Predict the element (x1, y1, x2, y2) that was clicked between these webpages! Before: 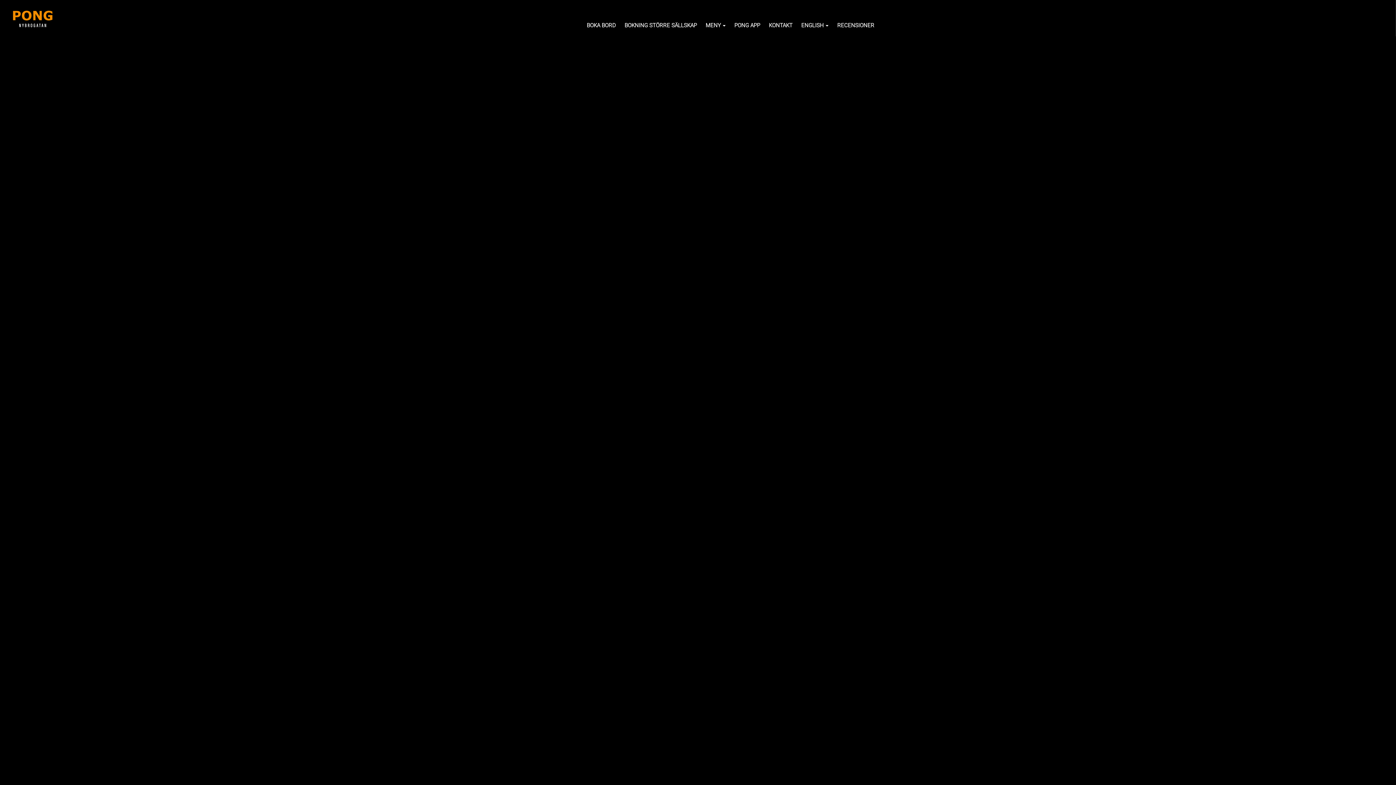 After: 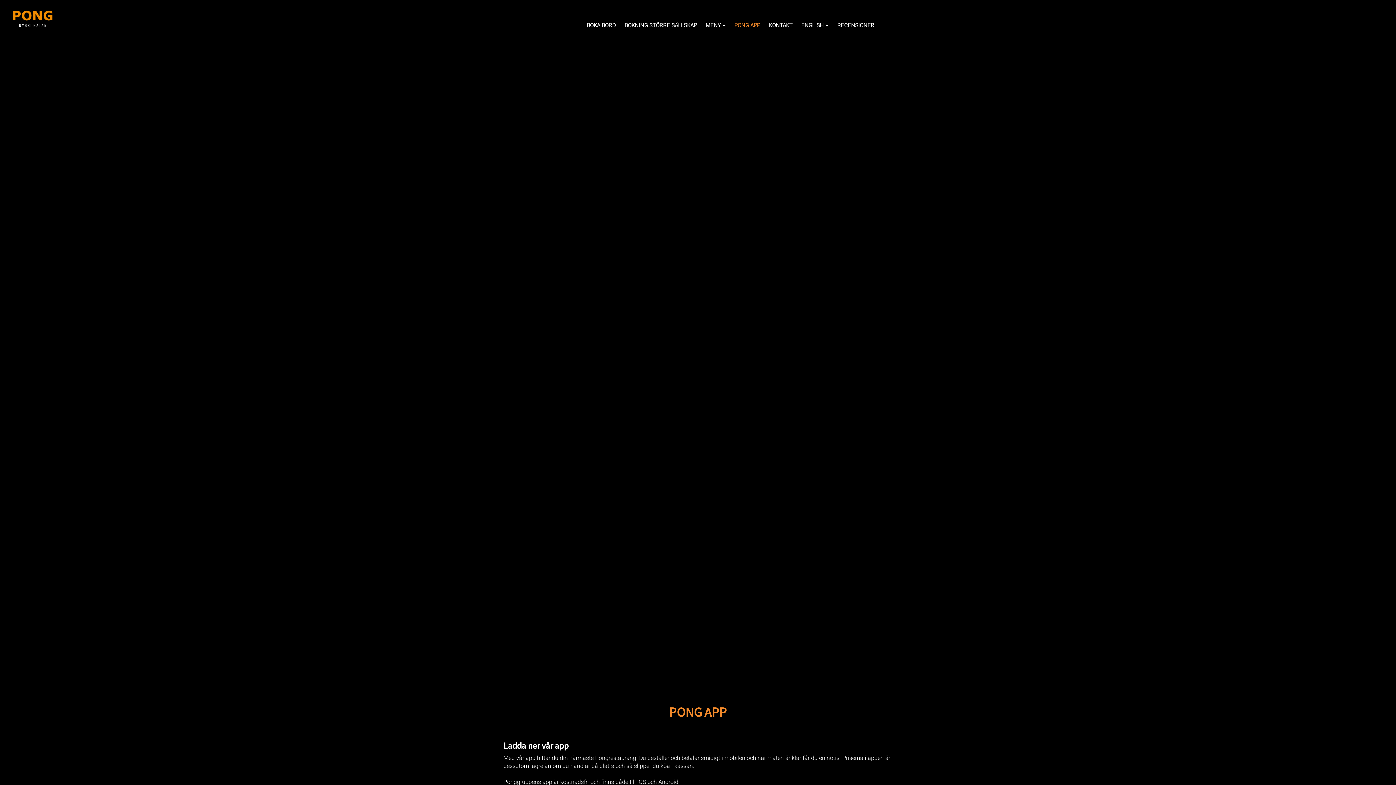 Action: bbox: (734, 15, 760, 36) label: PONG APP